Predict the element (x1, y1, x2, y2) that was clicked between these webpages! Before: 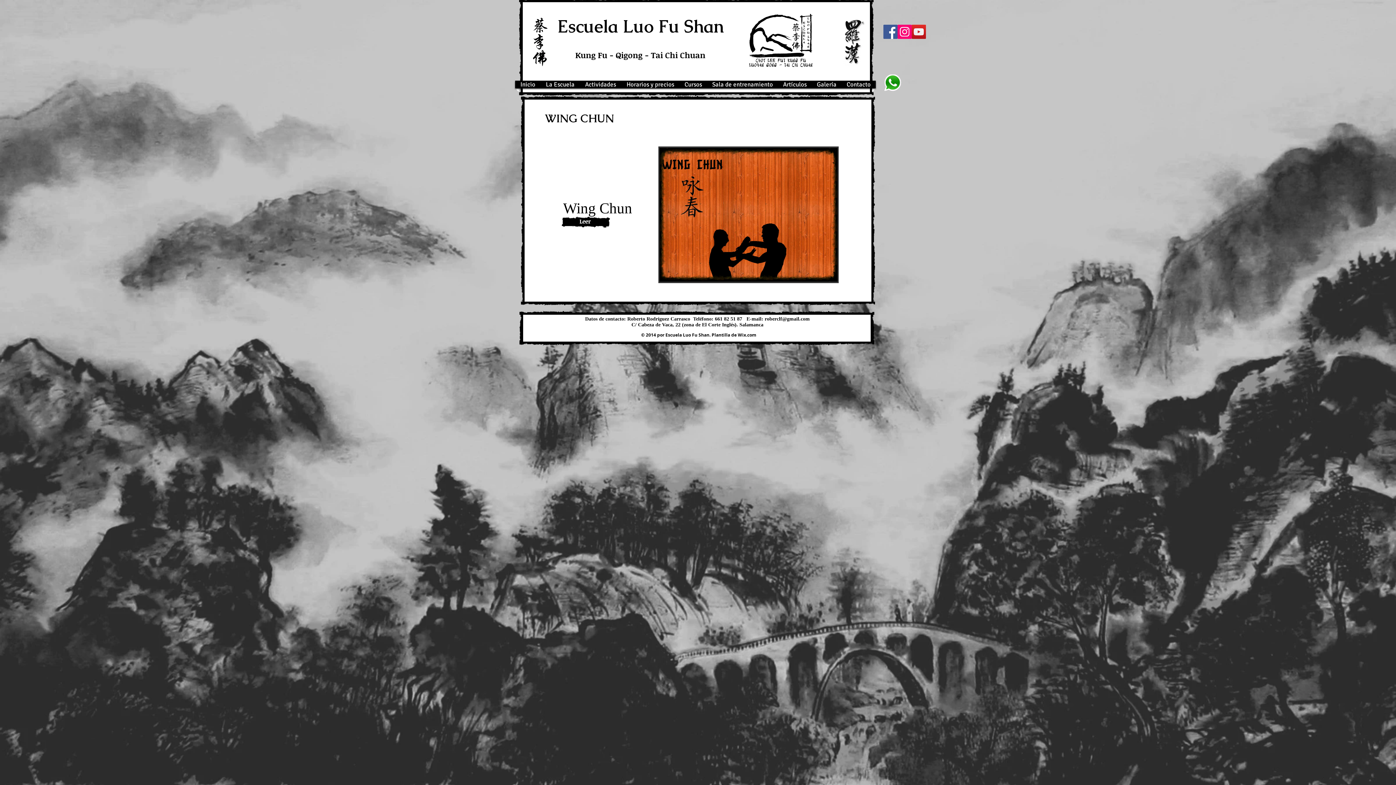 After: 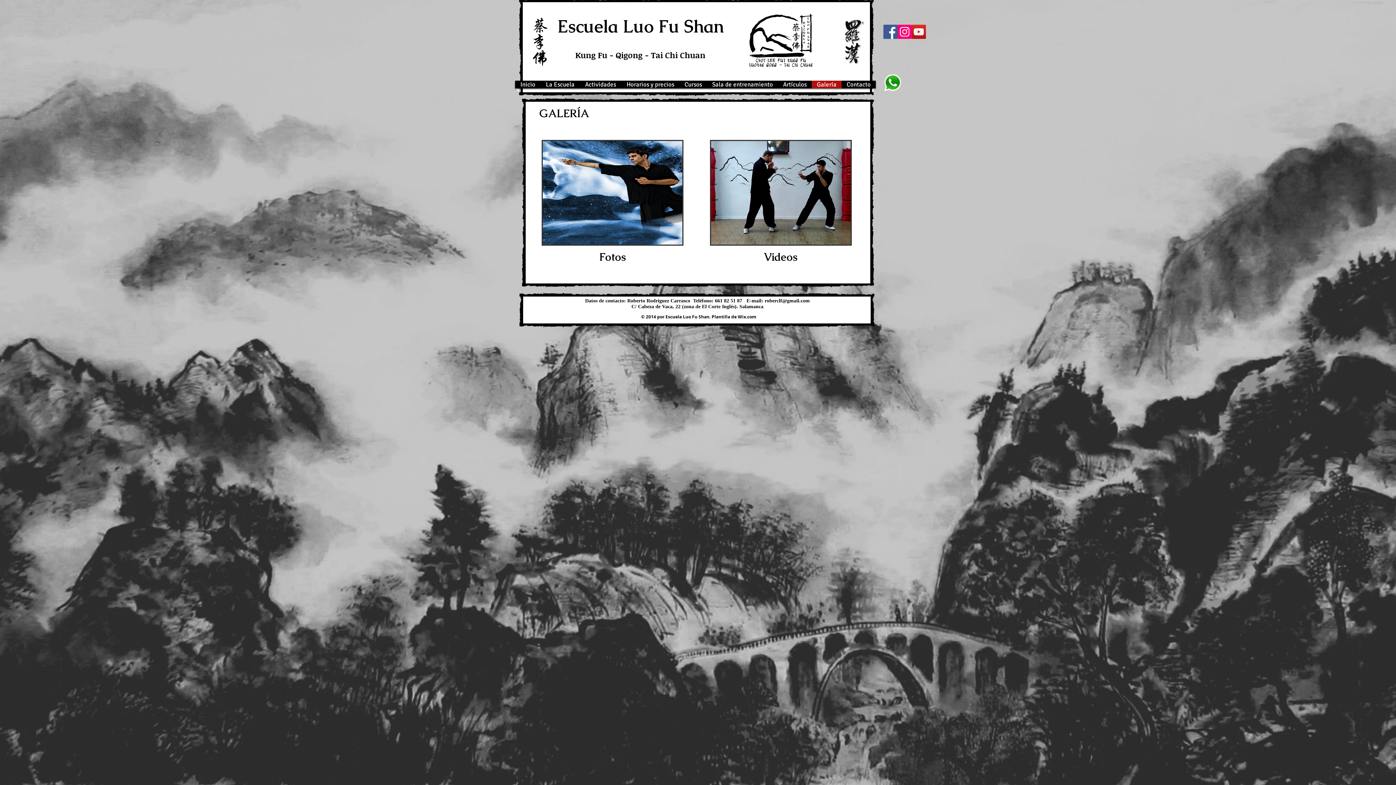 Action: bbox: (812, 80, 841, 88) label: Galería